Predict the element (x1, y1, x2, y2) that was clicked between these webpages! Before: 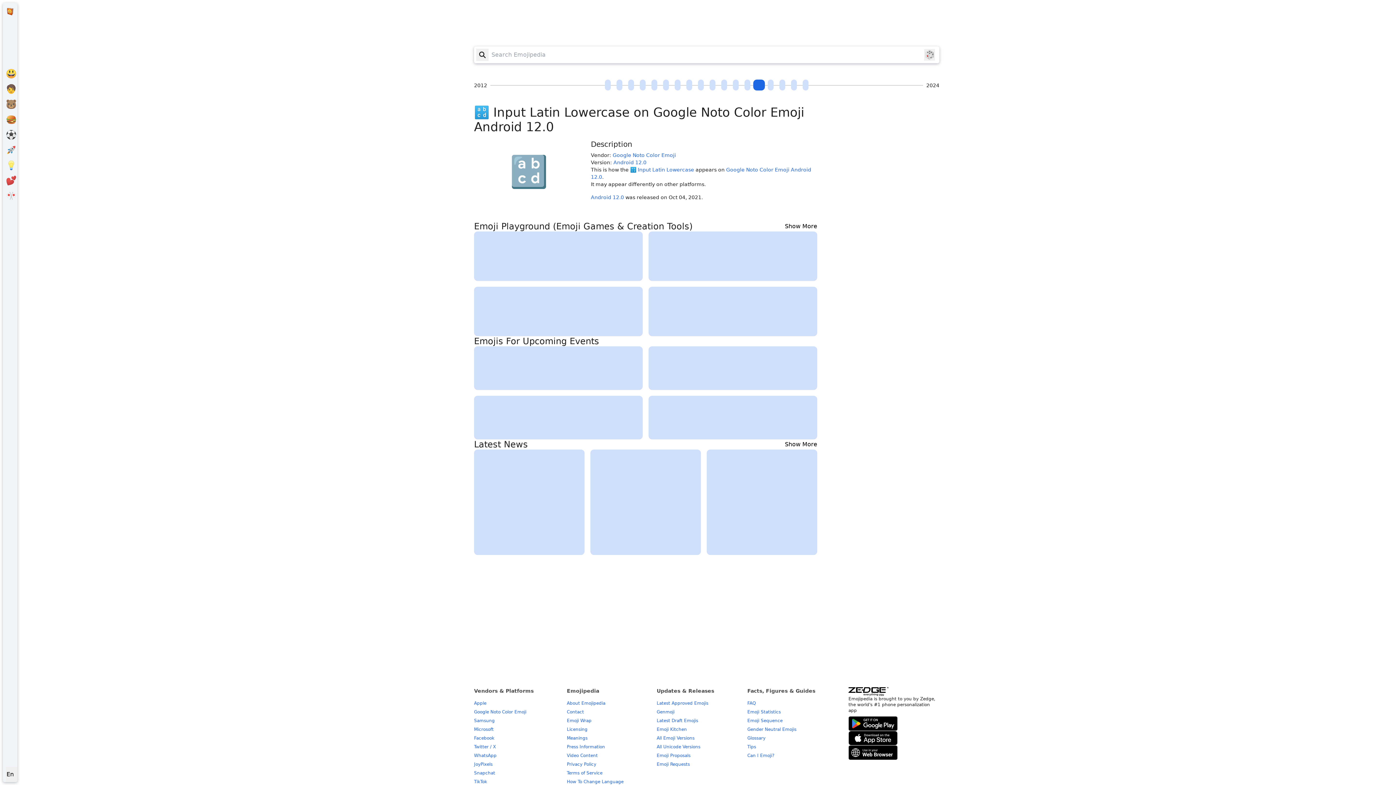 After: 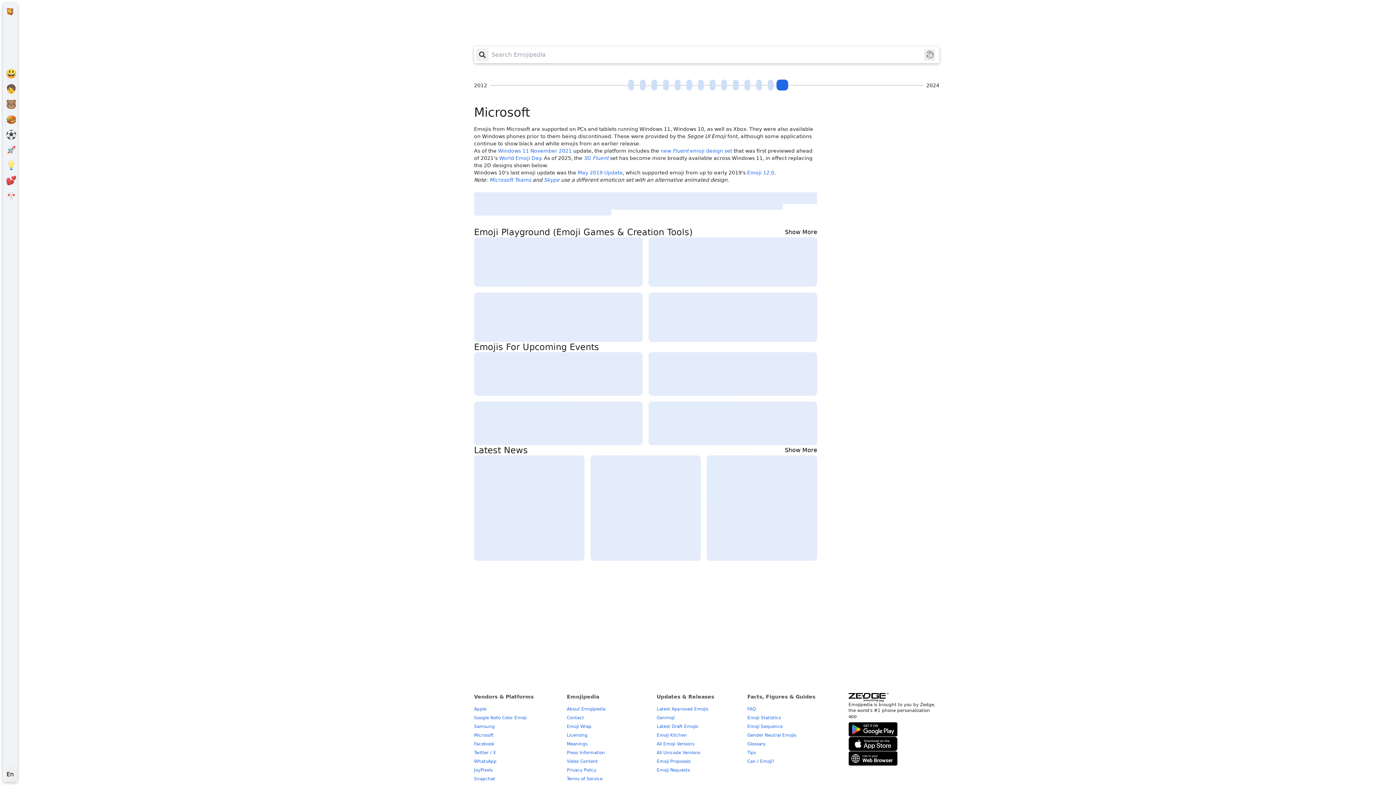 Action: bbox: (474, 727, 493, 732) label: Microsoft